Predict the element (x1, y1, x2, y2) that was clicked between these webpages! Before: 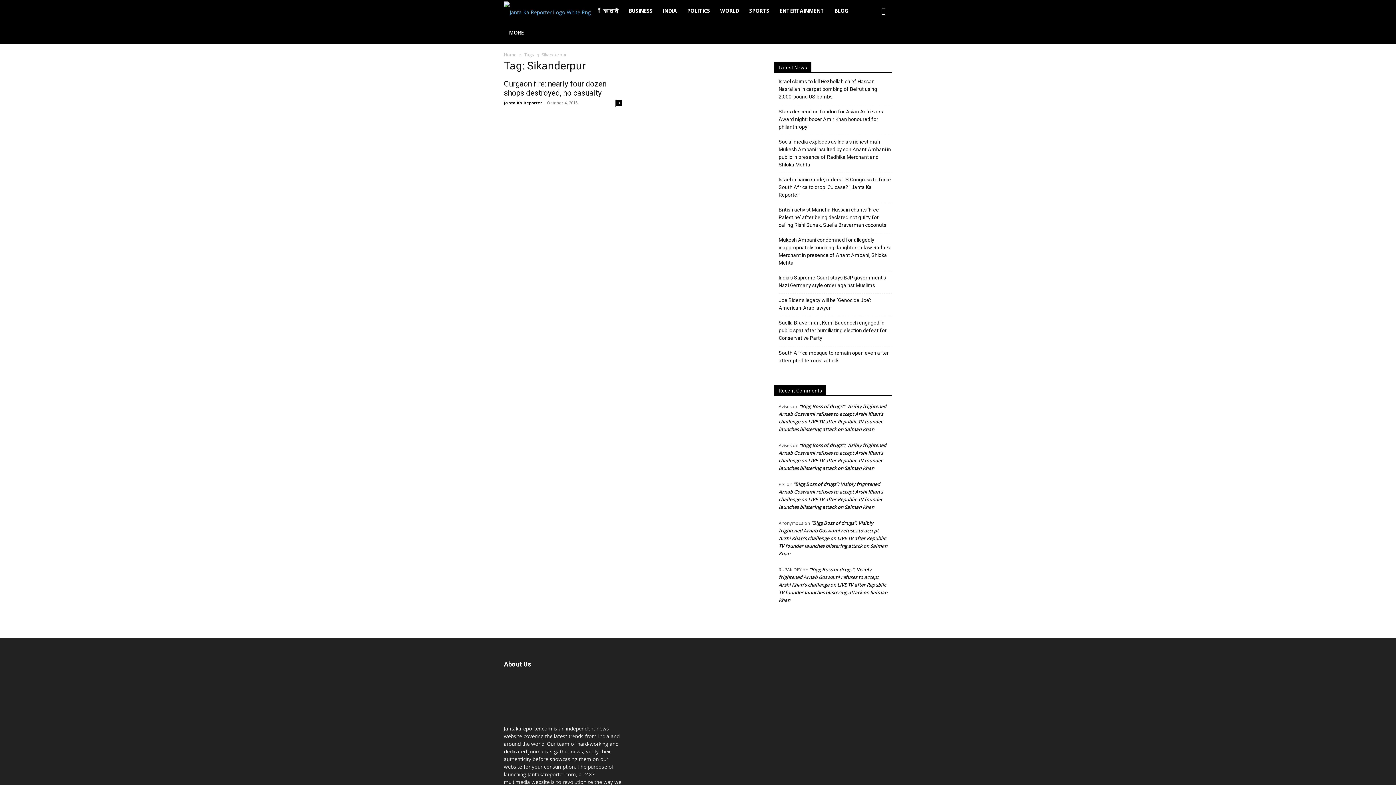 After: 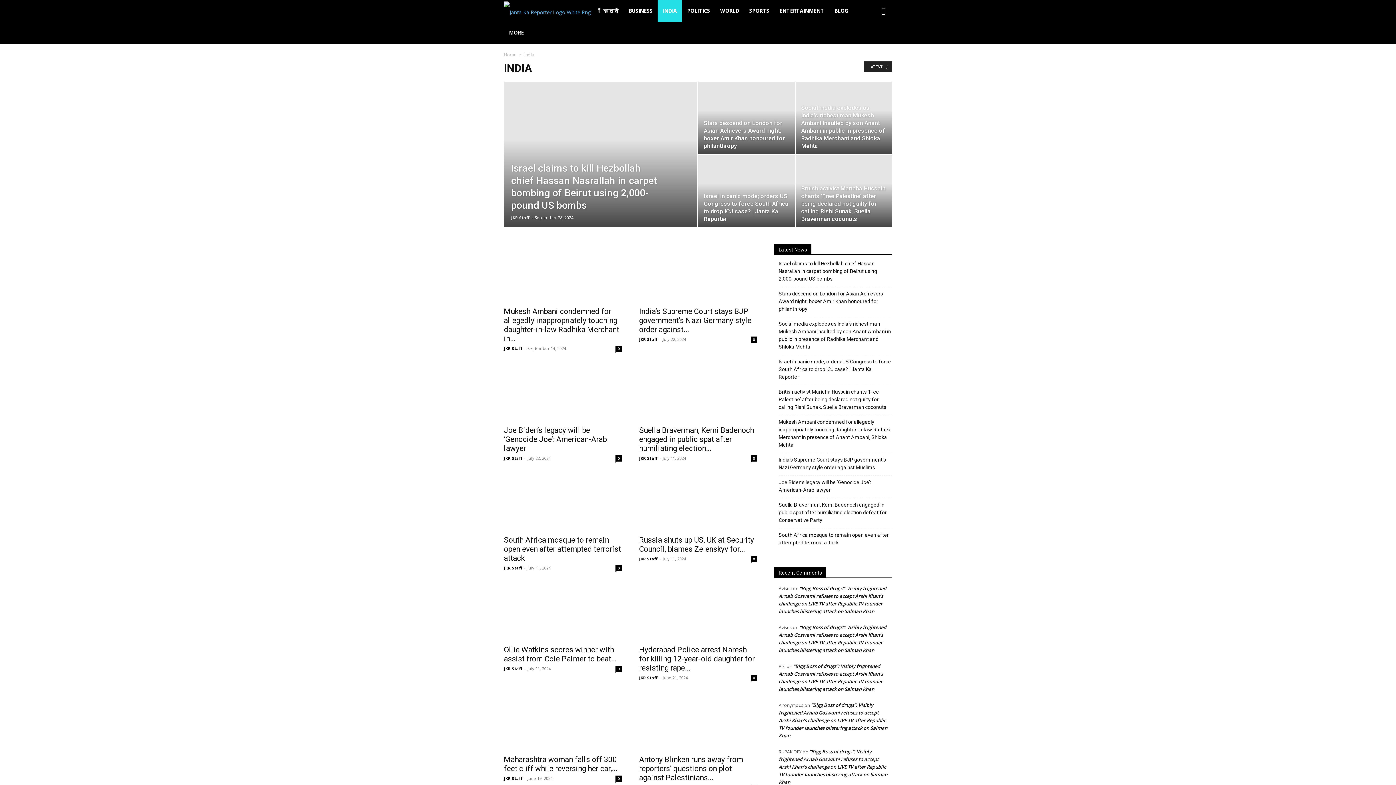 Action: bbox: (657, 0, 682, 21) label: INDIA